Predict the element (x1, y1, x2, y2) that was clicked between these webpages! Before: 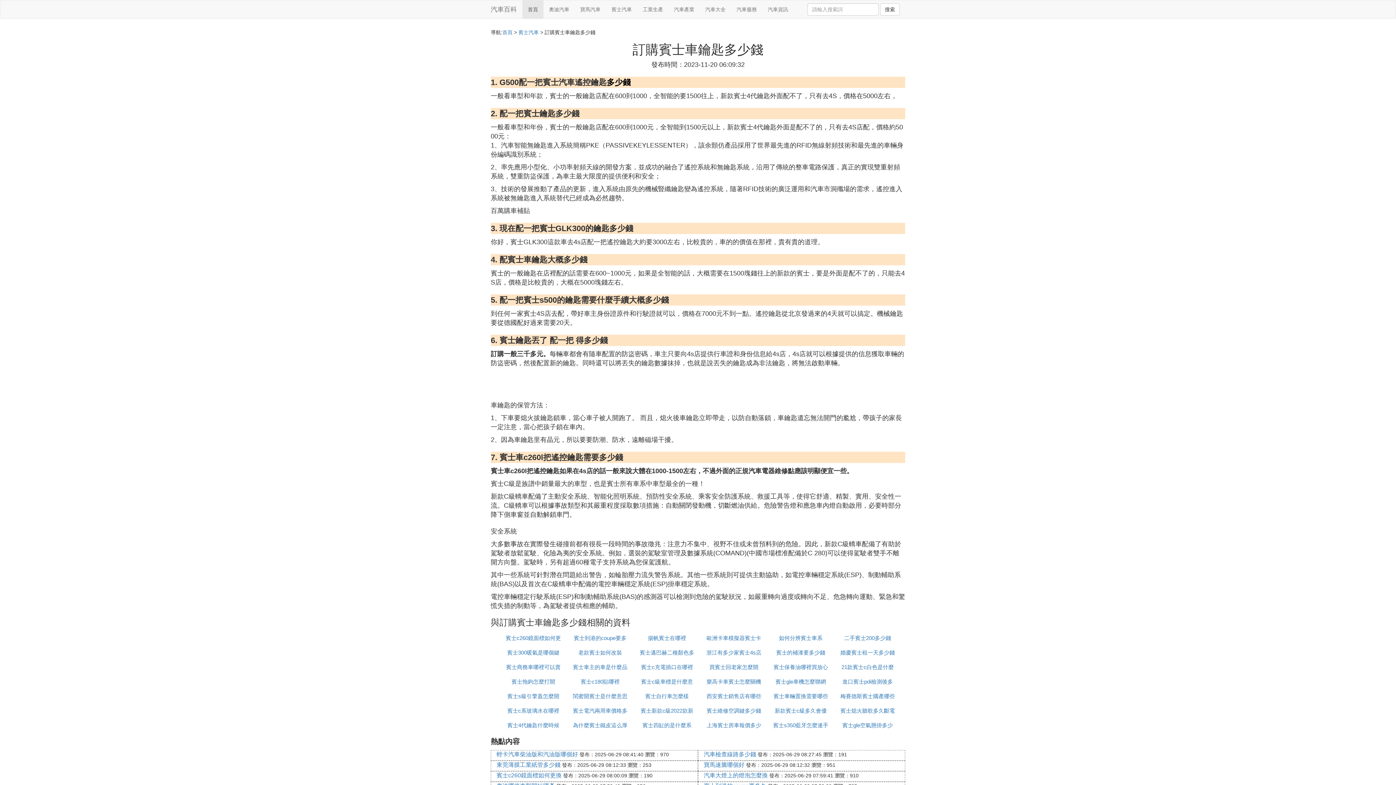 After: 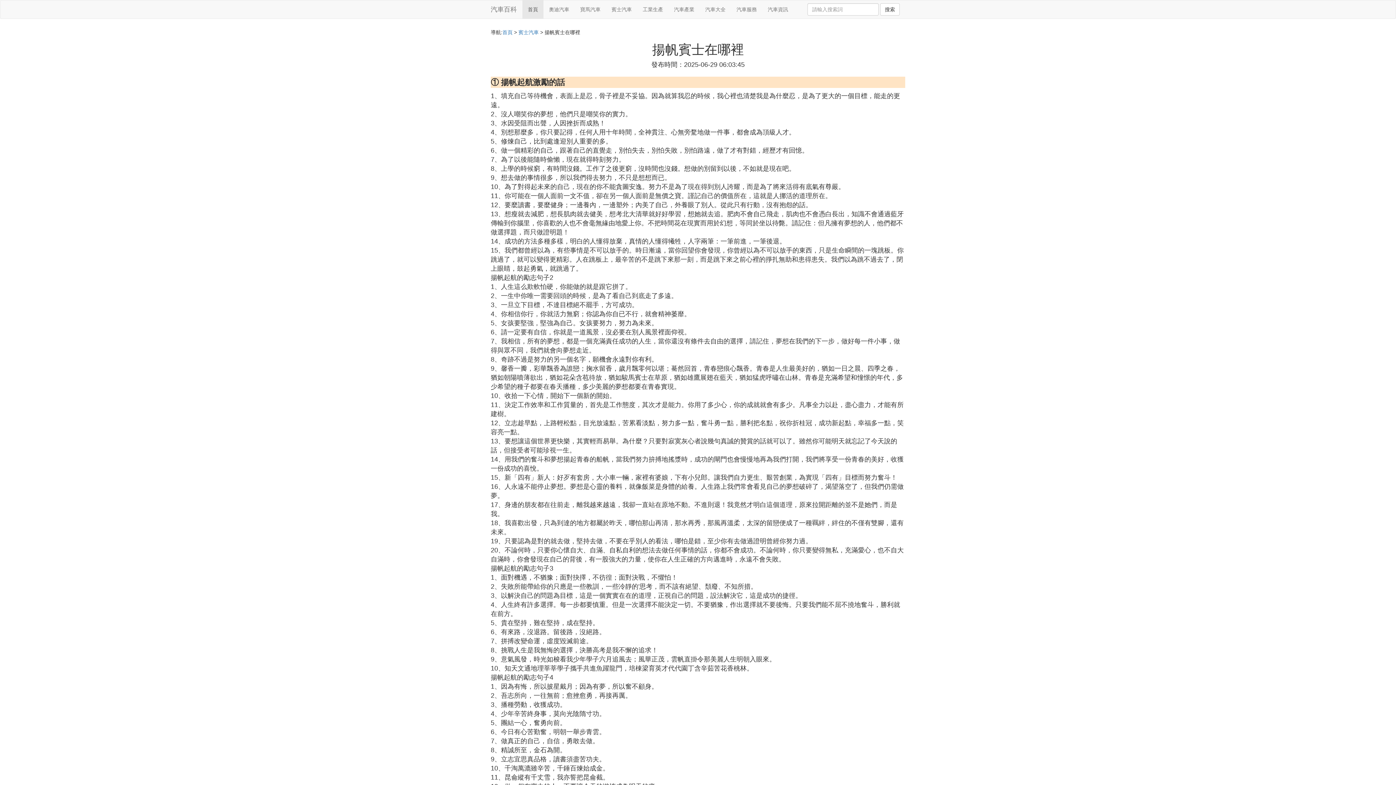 Action: bbox: (648, 635, 686, 641) label: 揚帆賓士在哪裡